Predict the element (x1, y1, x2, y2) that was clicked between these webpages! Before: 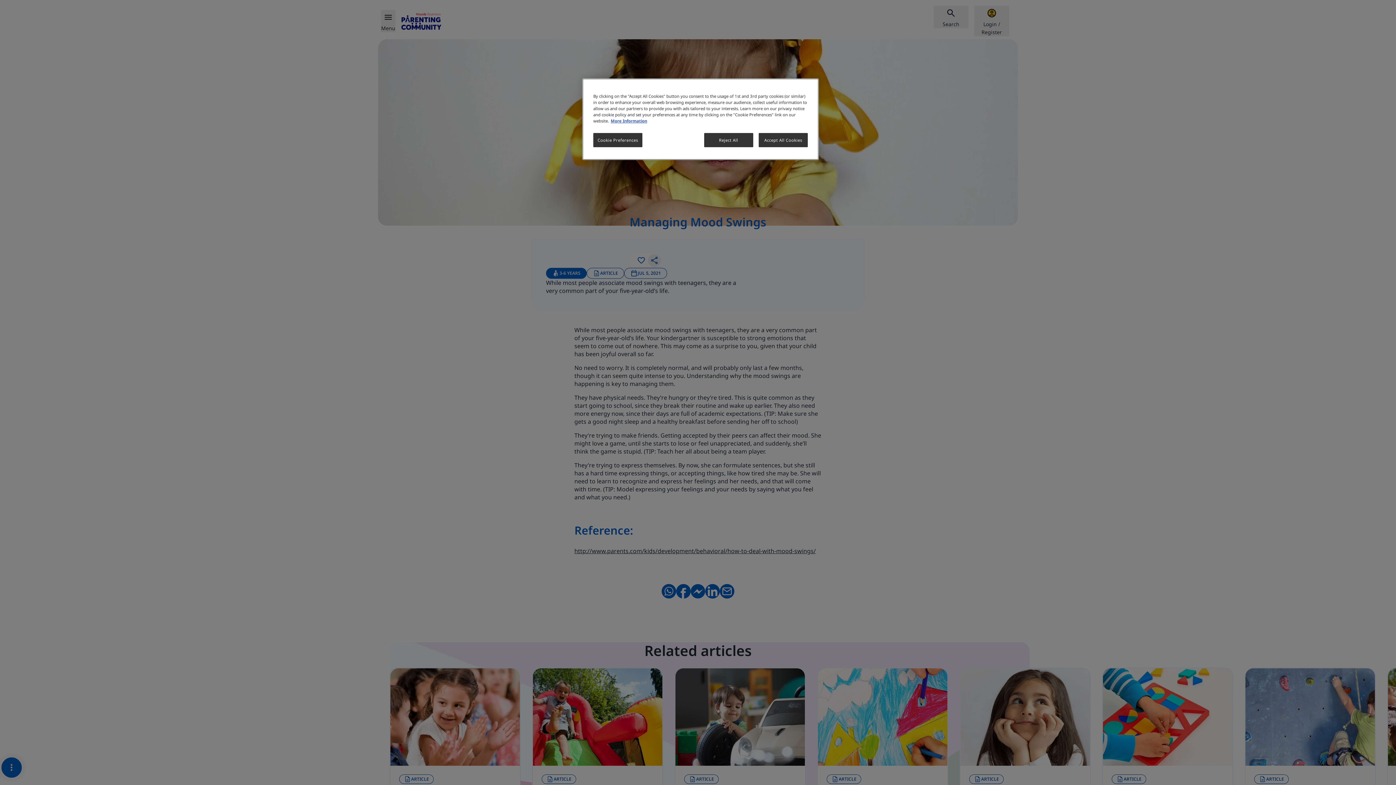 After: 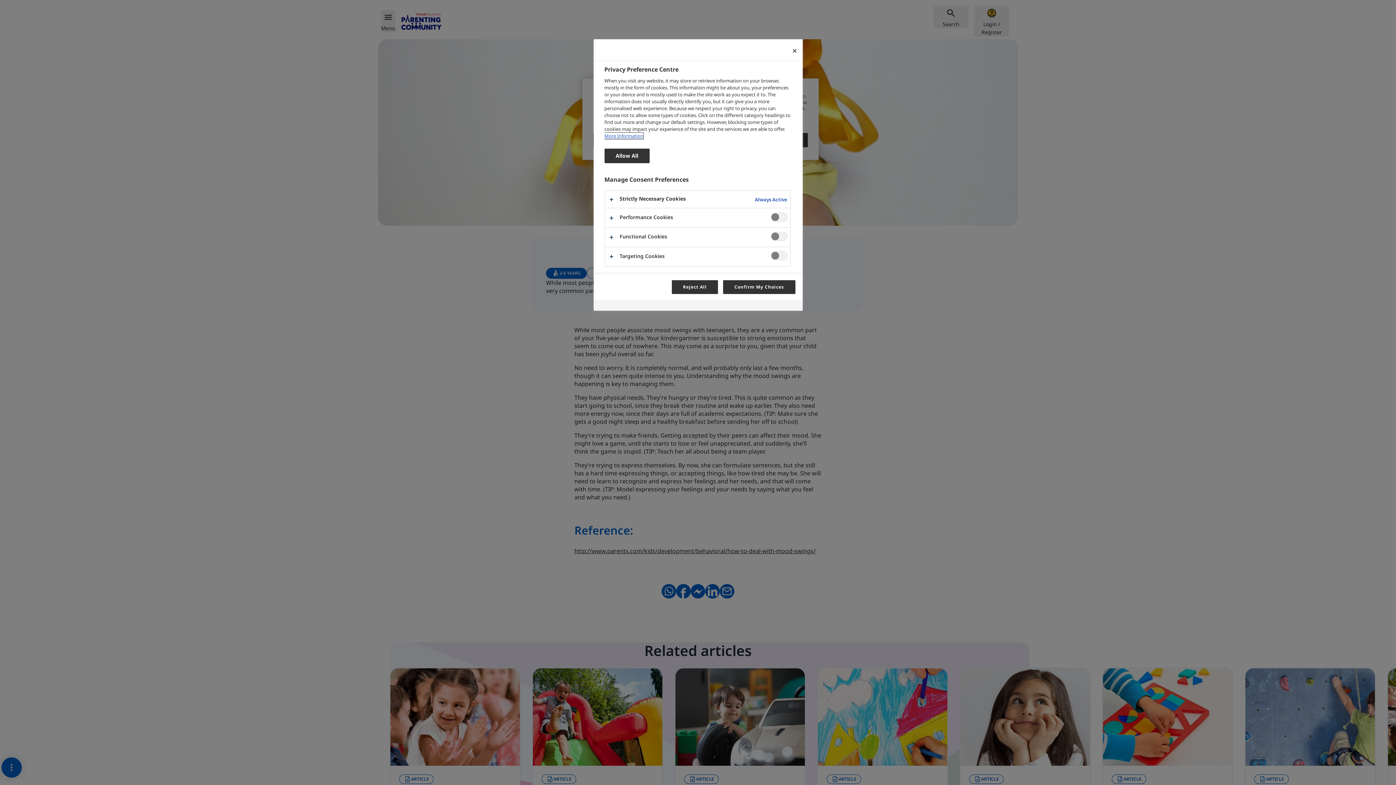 Action: bbox: (593, 133, 642, 147) label: Cookie Preferences